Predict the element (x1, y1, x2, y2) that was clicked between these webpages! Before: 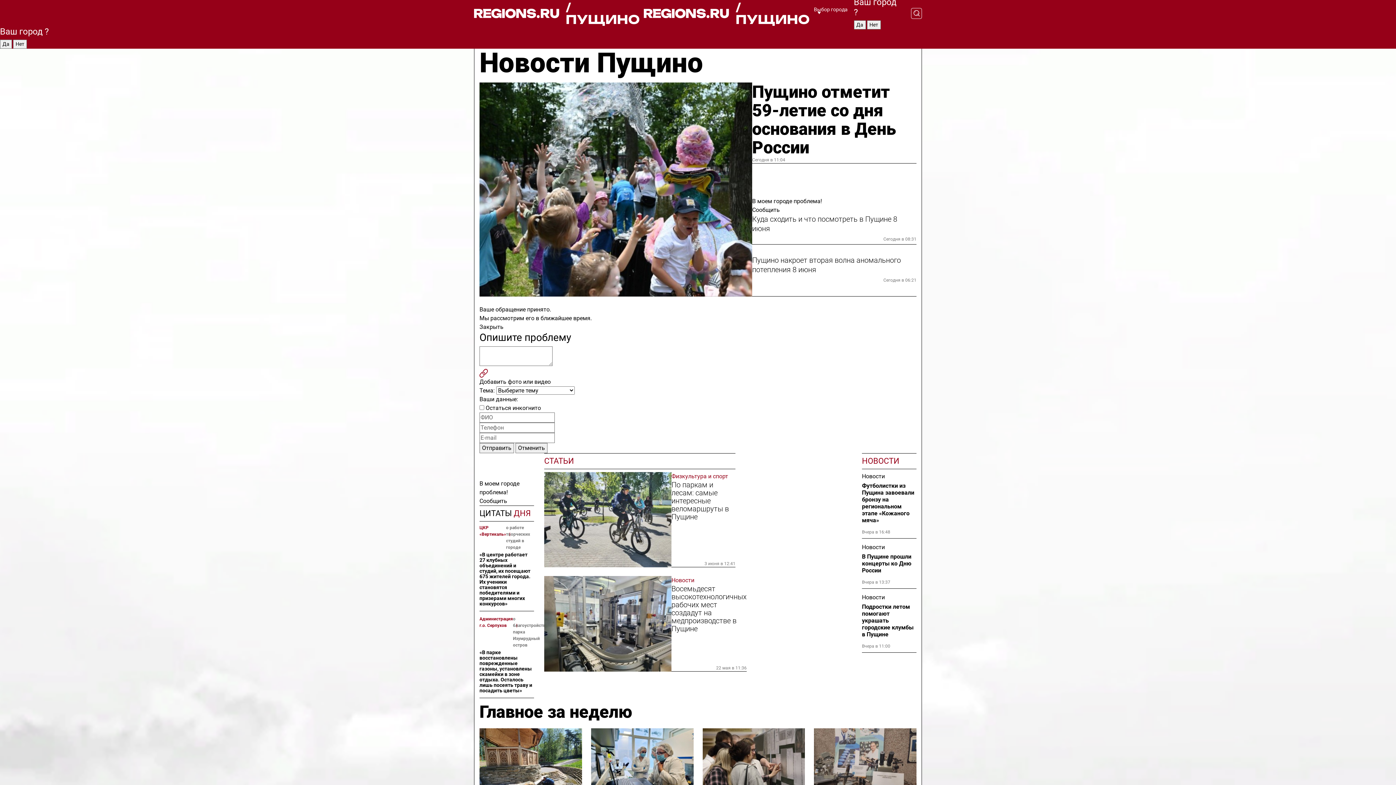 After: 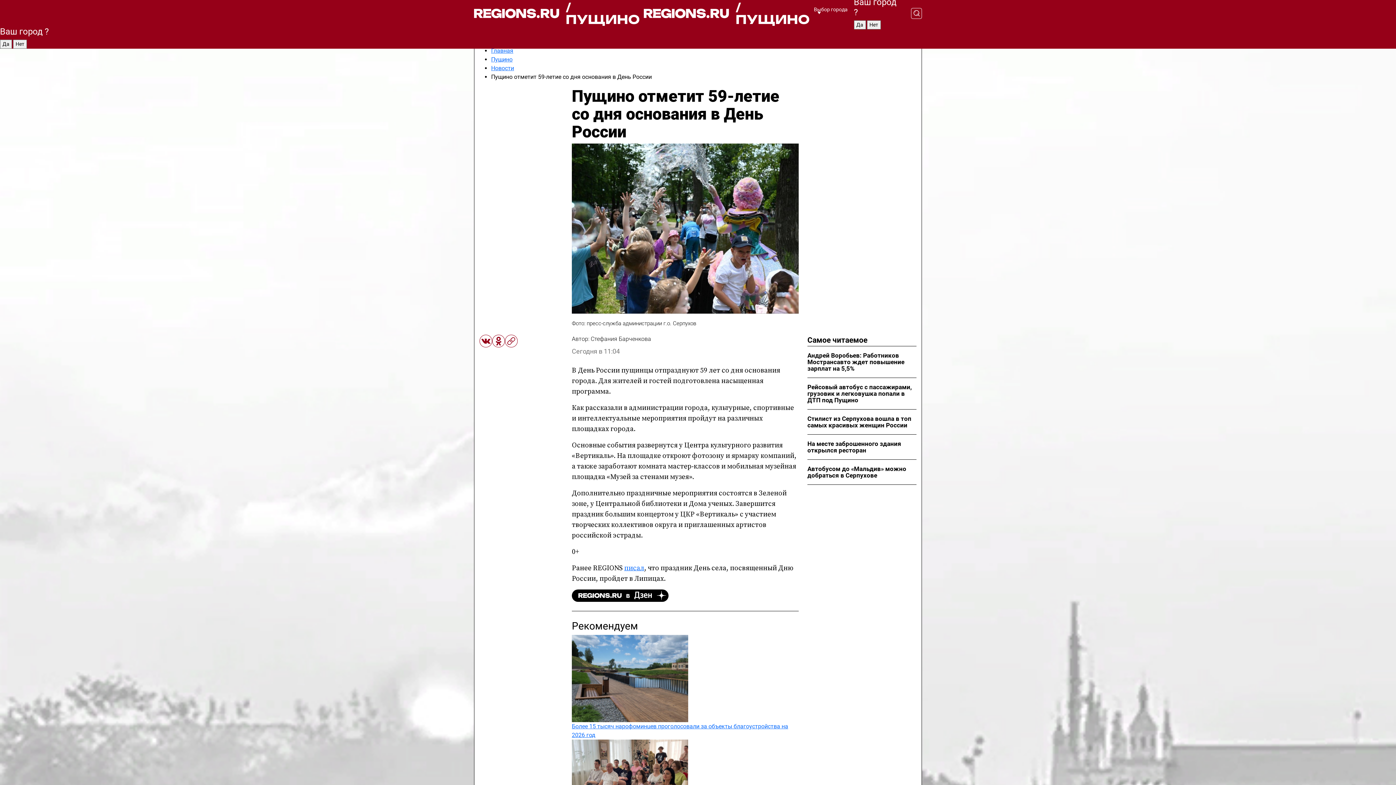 Action: label: Пущино отметит 59-летие со дня основания в День России bbox: (752, 82, 916, 156)